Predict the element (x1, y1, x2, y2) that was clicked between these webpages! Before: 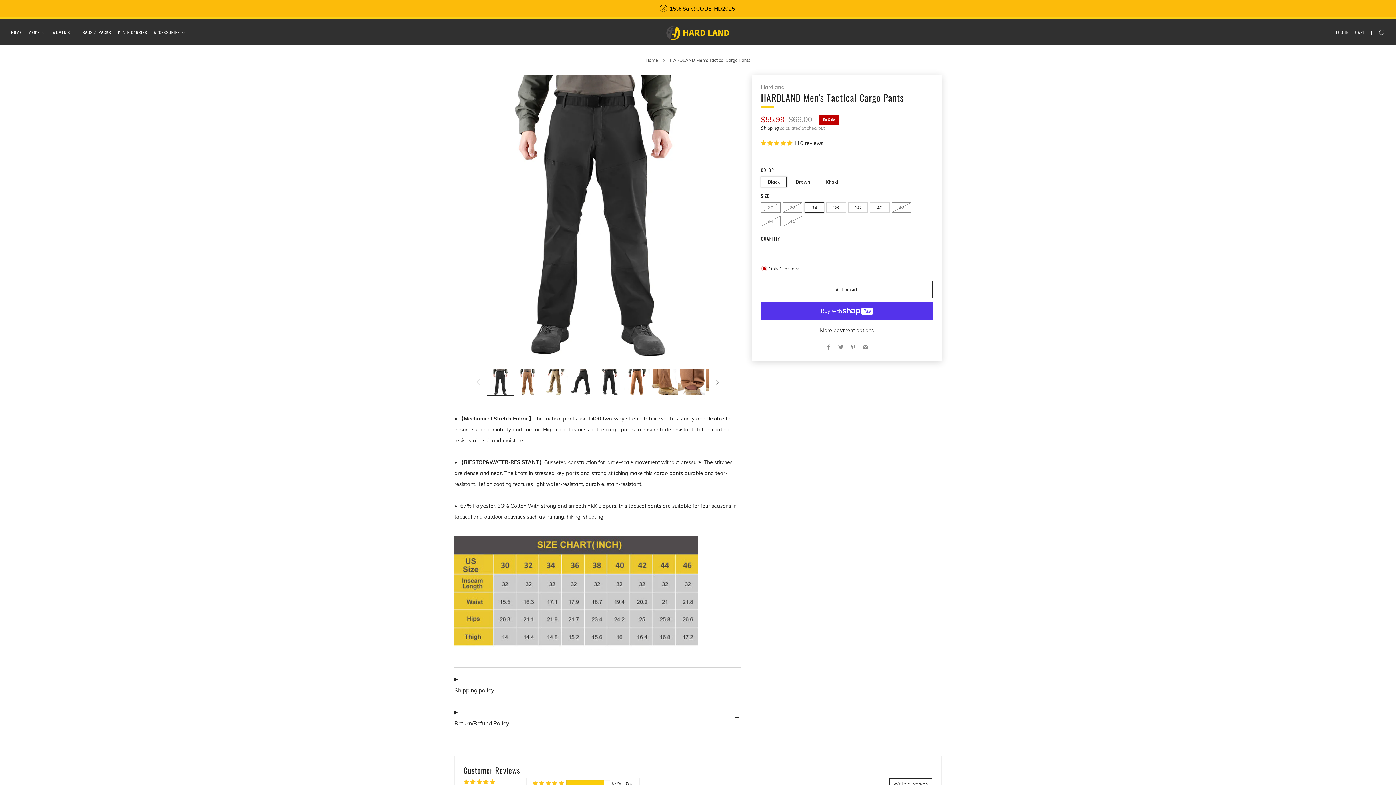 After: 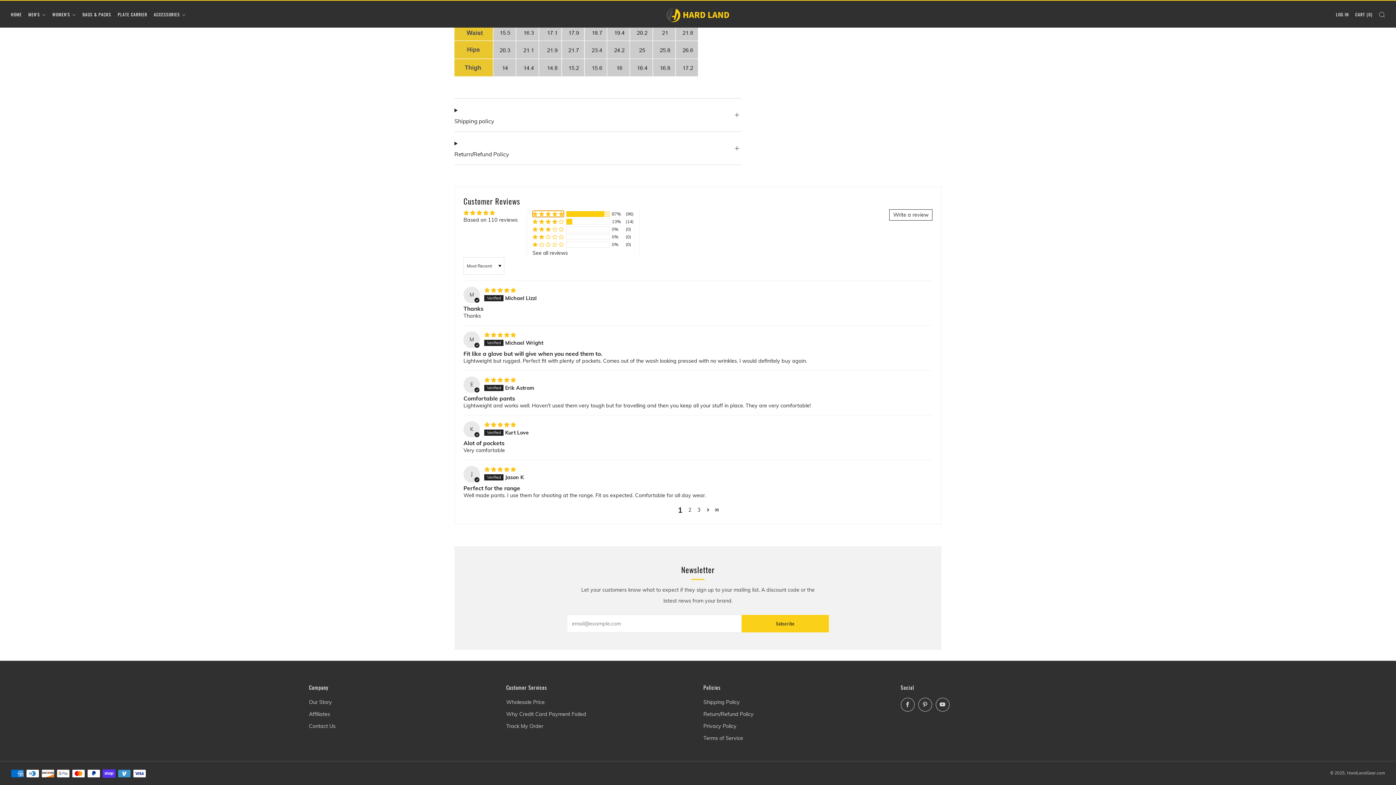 Action: bbox: (532, 780, 564, 786) label: 87% (96) reviews with 5 star rating